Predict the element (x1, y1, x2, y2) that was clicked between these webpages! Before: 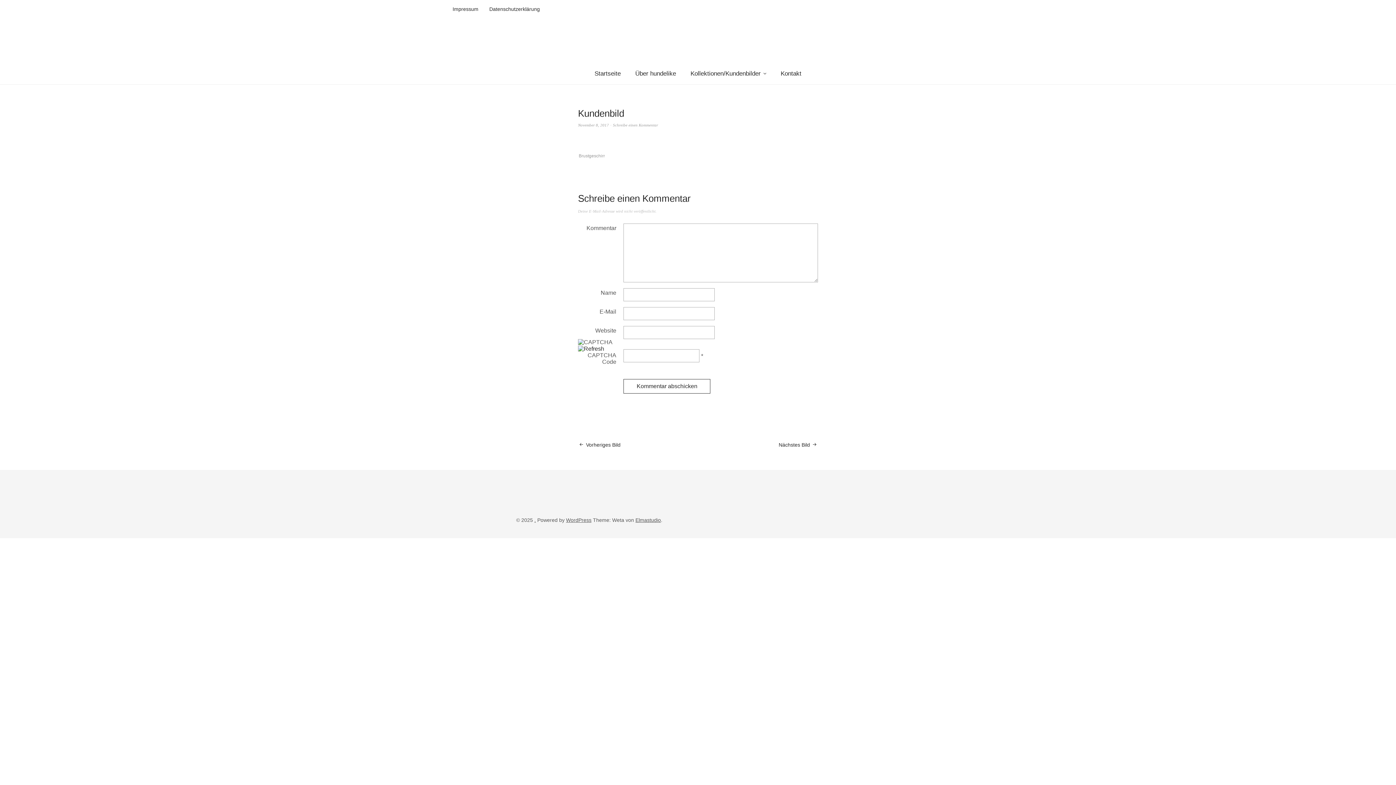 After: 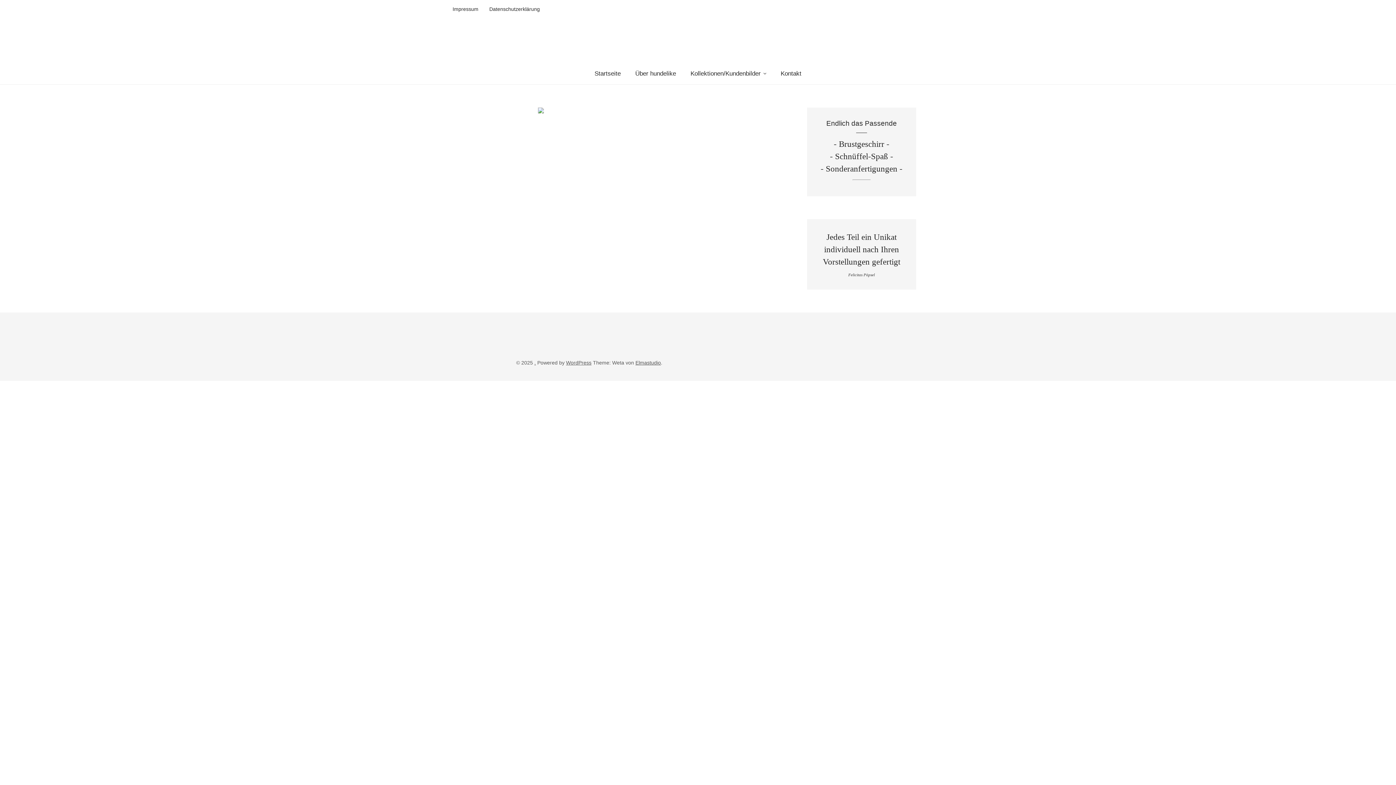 Action: bbox: (588, 62, 627, 84) label: Startseite